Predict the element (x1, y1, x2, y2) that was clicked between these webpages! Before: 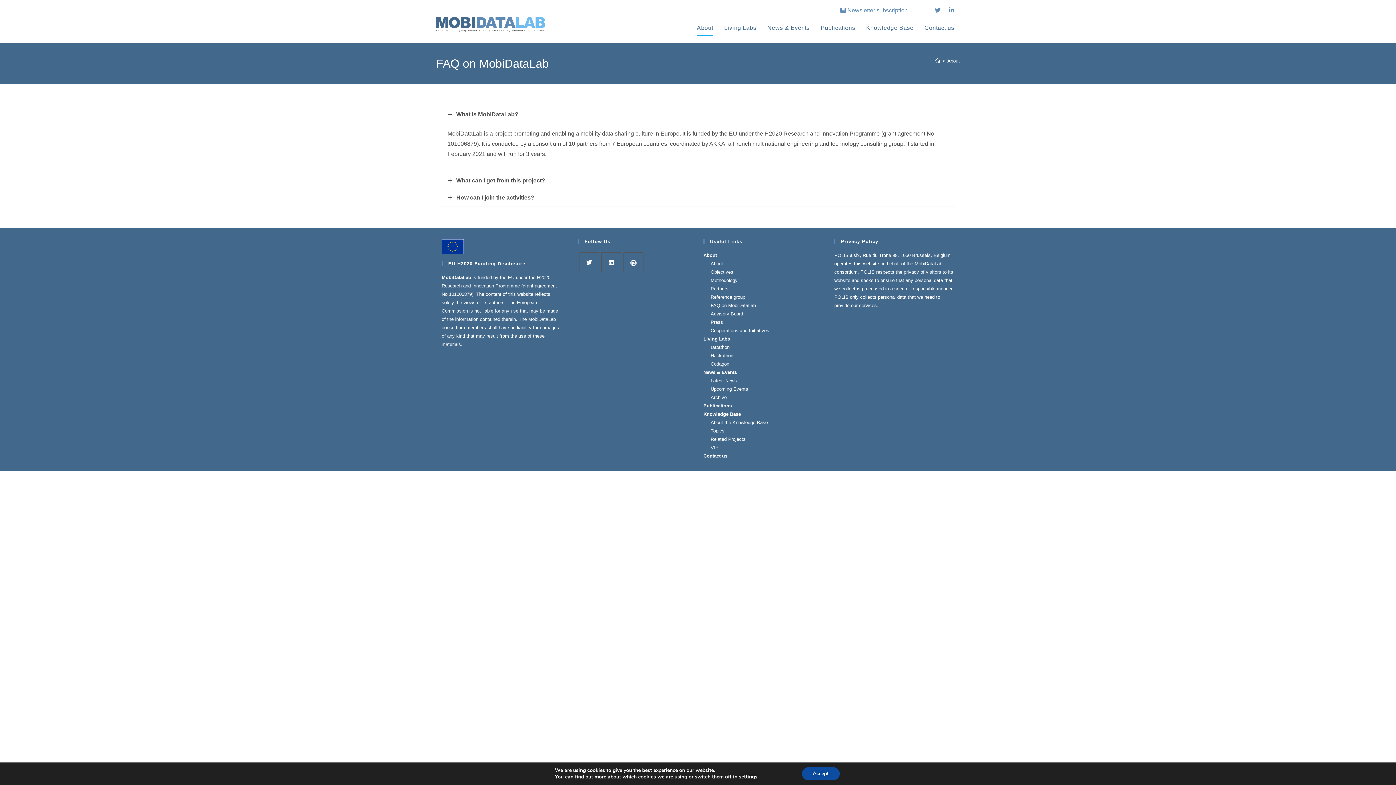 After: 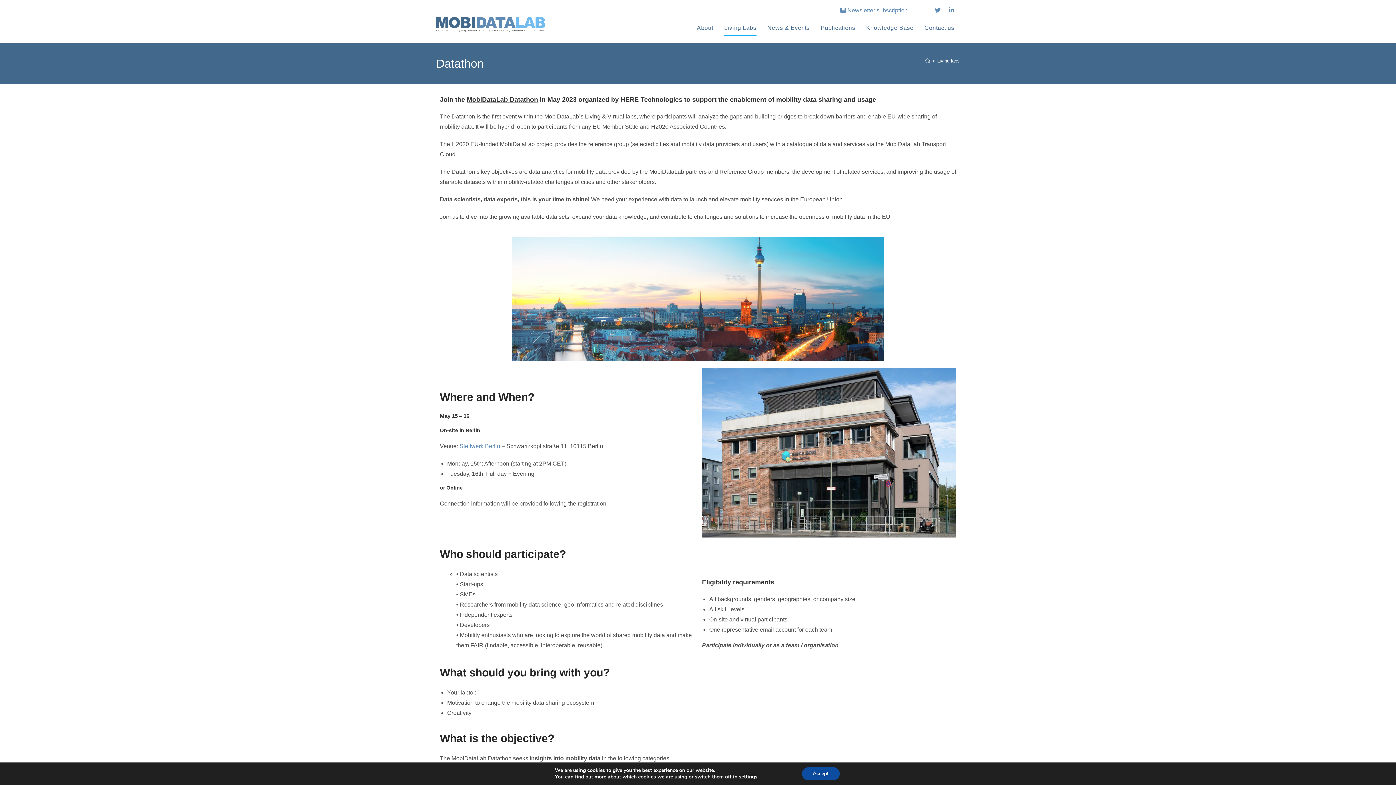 Action: label: Datathon bbox: (710, 344, 729, 350)